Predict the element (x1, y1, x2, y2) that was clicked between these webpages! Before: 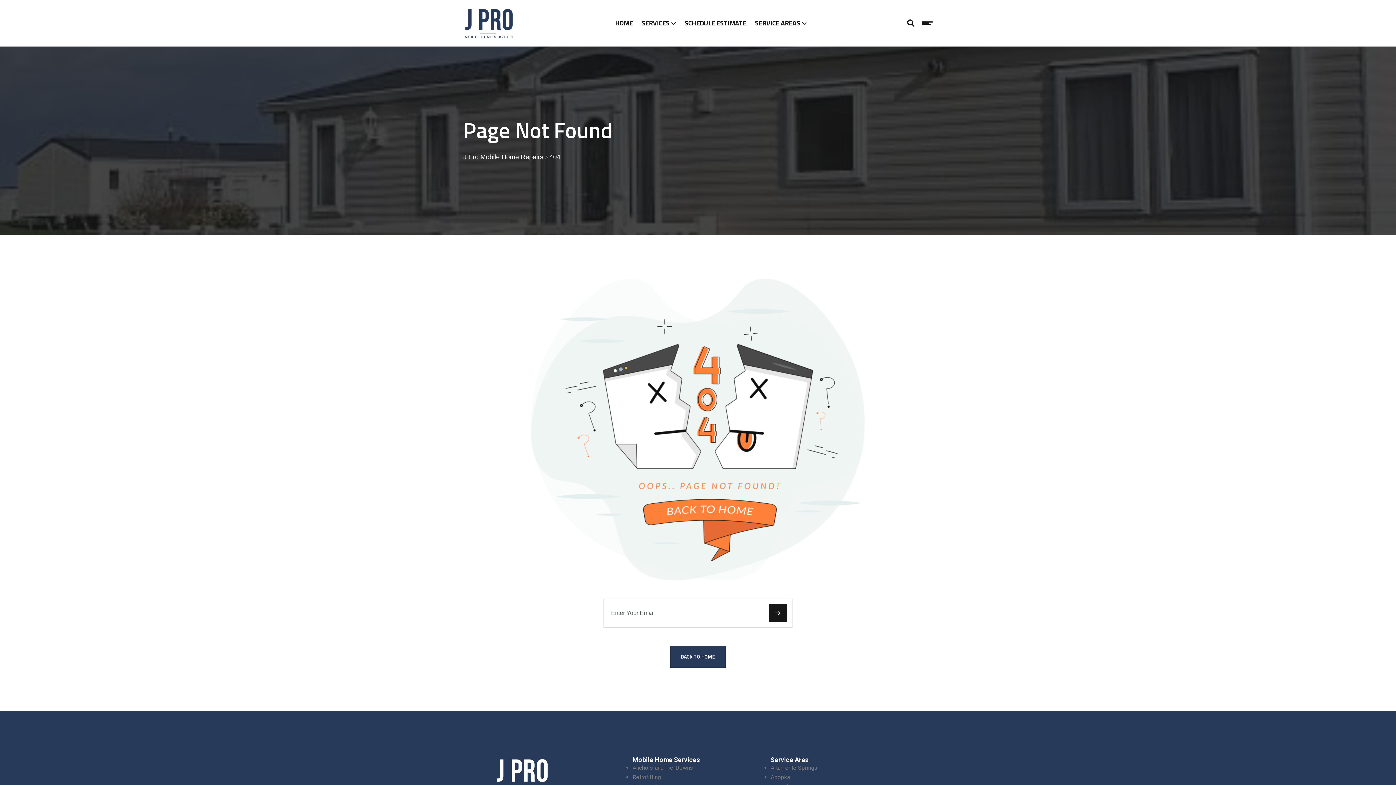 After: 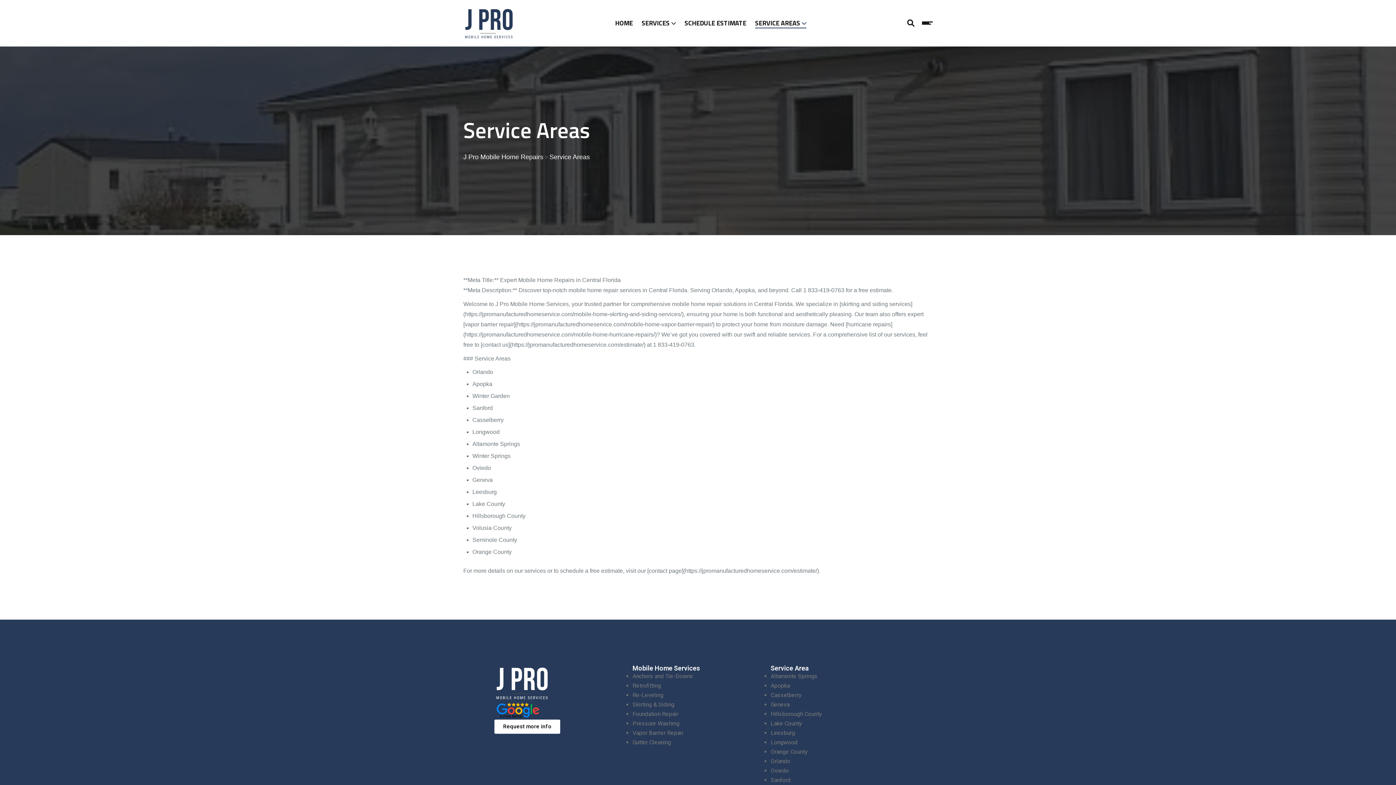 Action: bbox: (755, 3, 806, 43) label: SERVICE AREAS